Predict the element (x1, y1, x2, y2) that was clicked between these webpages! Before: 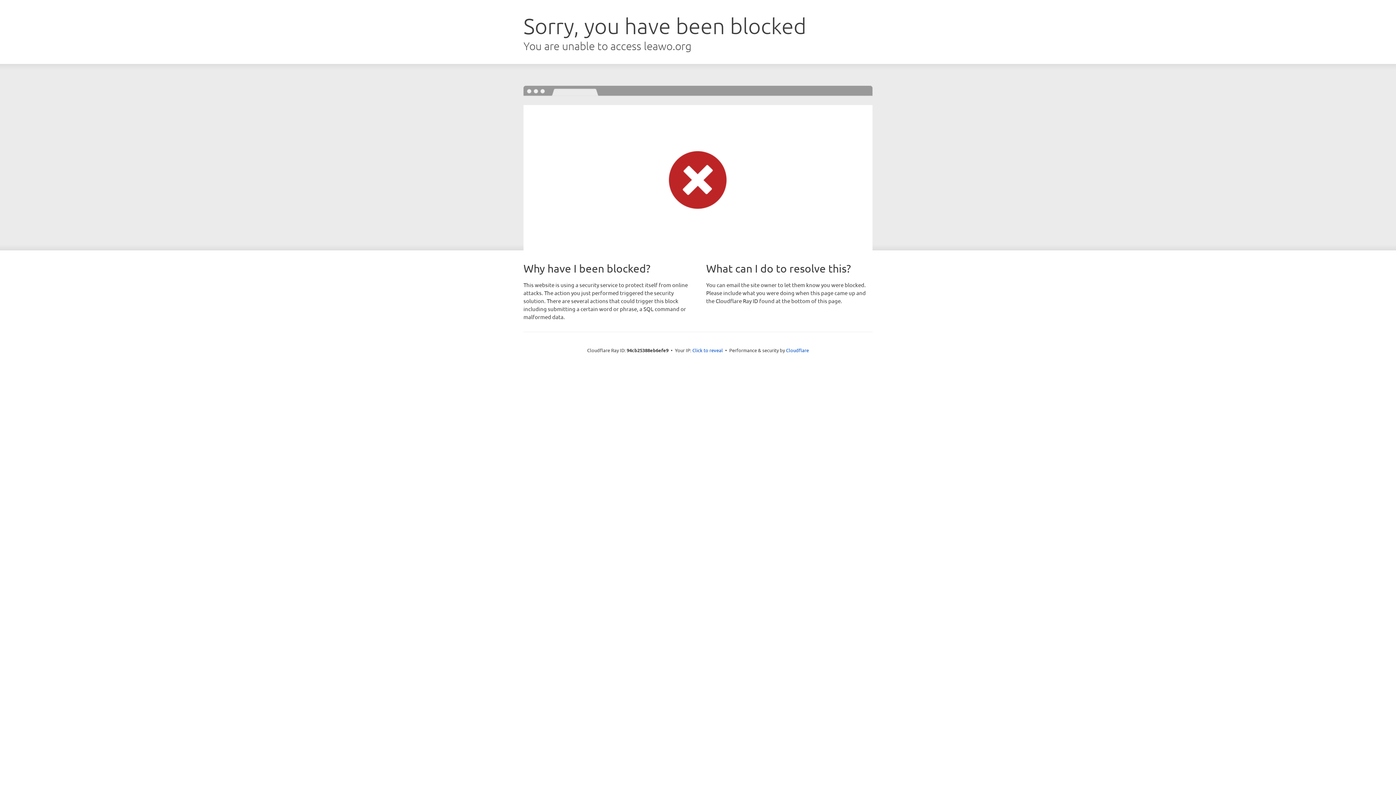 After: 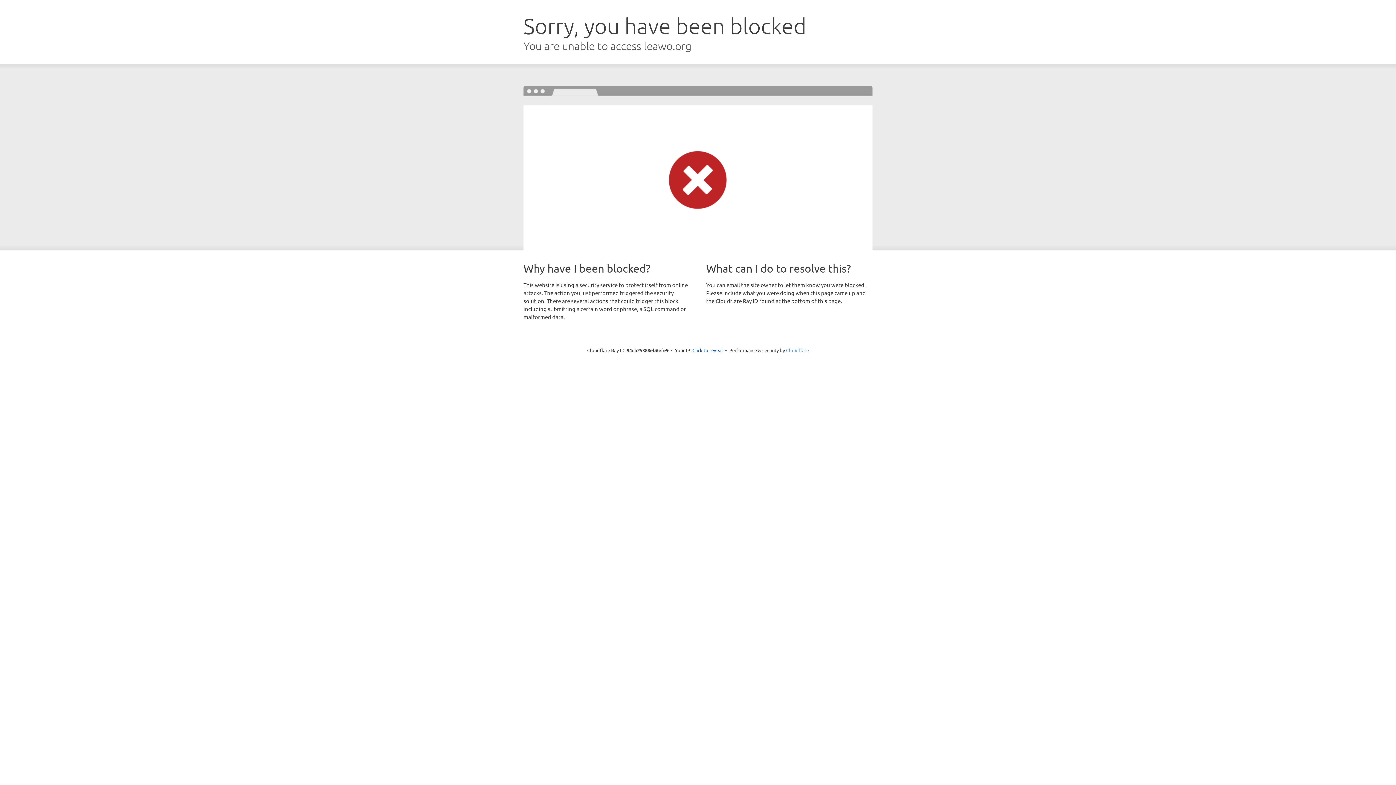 Action: label: Cloudflare bbox: (786, 347, 809, 353)